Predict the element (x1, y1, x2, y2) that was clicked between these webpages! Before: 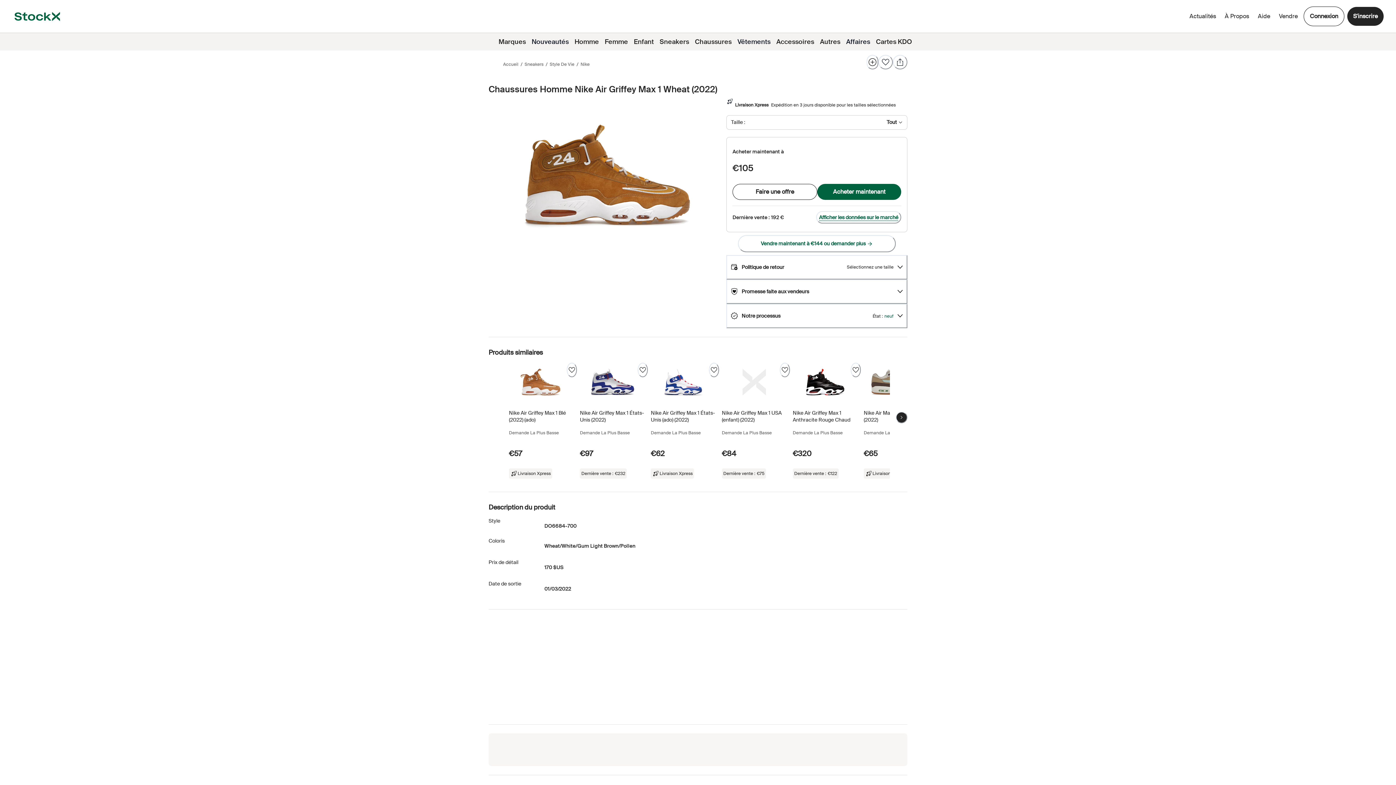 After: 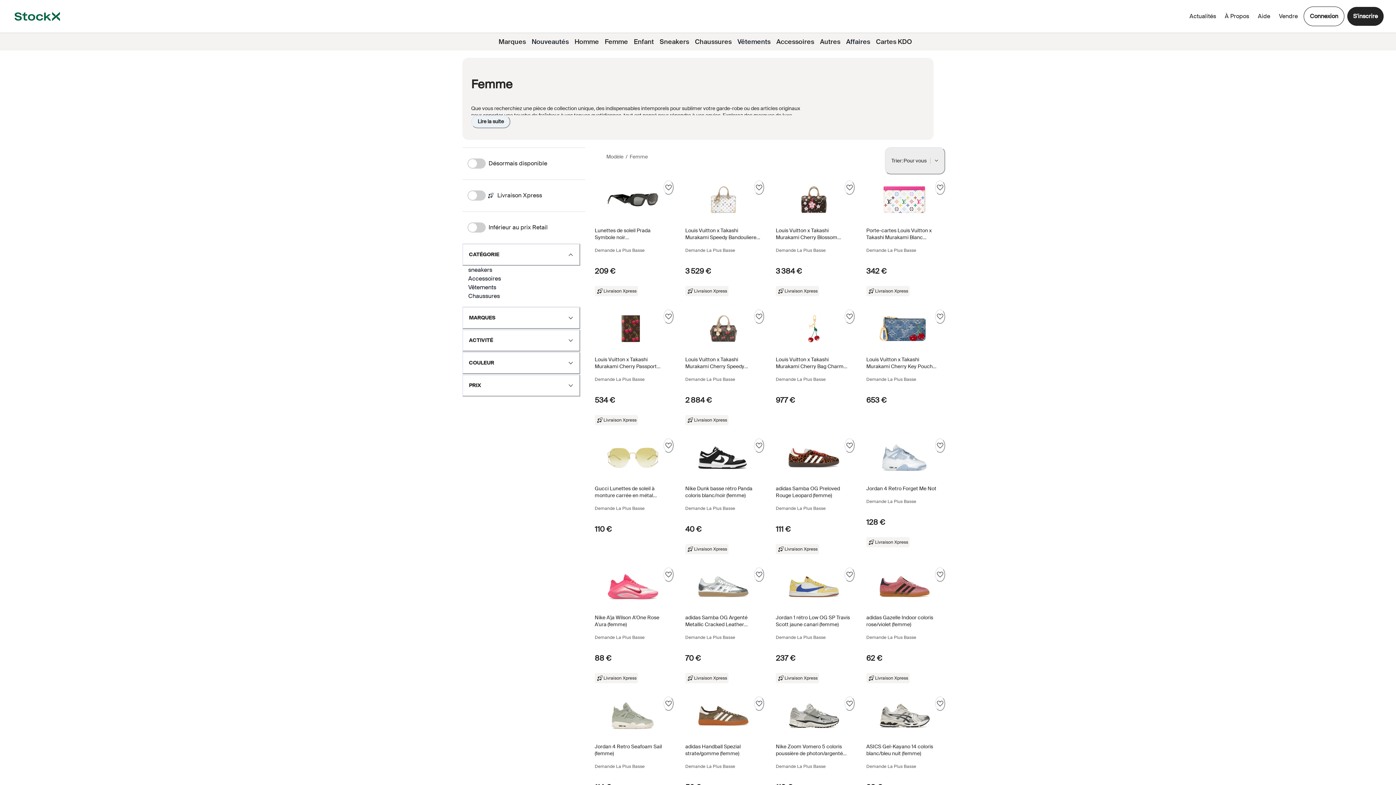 Action: label: Femme bbox: (602, 33, 631, 50)